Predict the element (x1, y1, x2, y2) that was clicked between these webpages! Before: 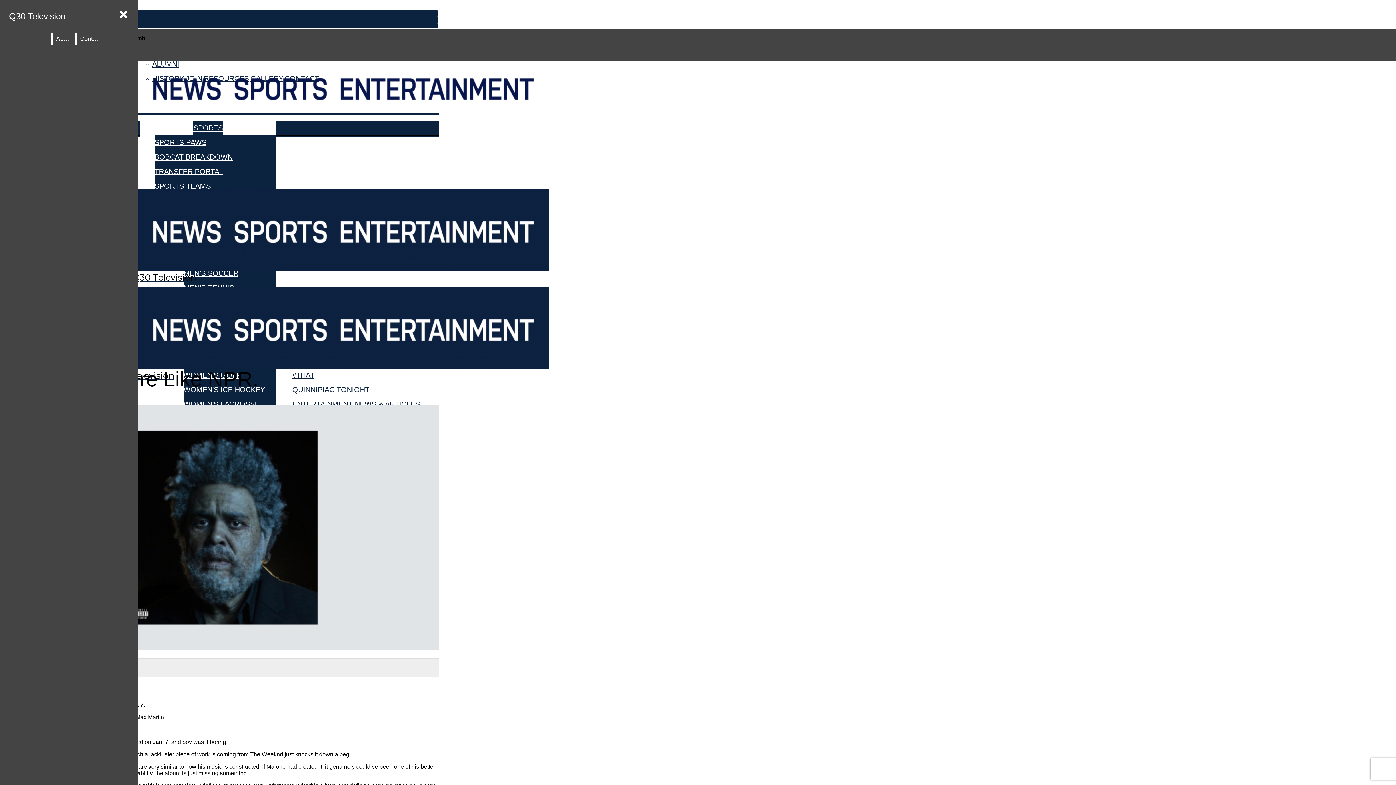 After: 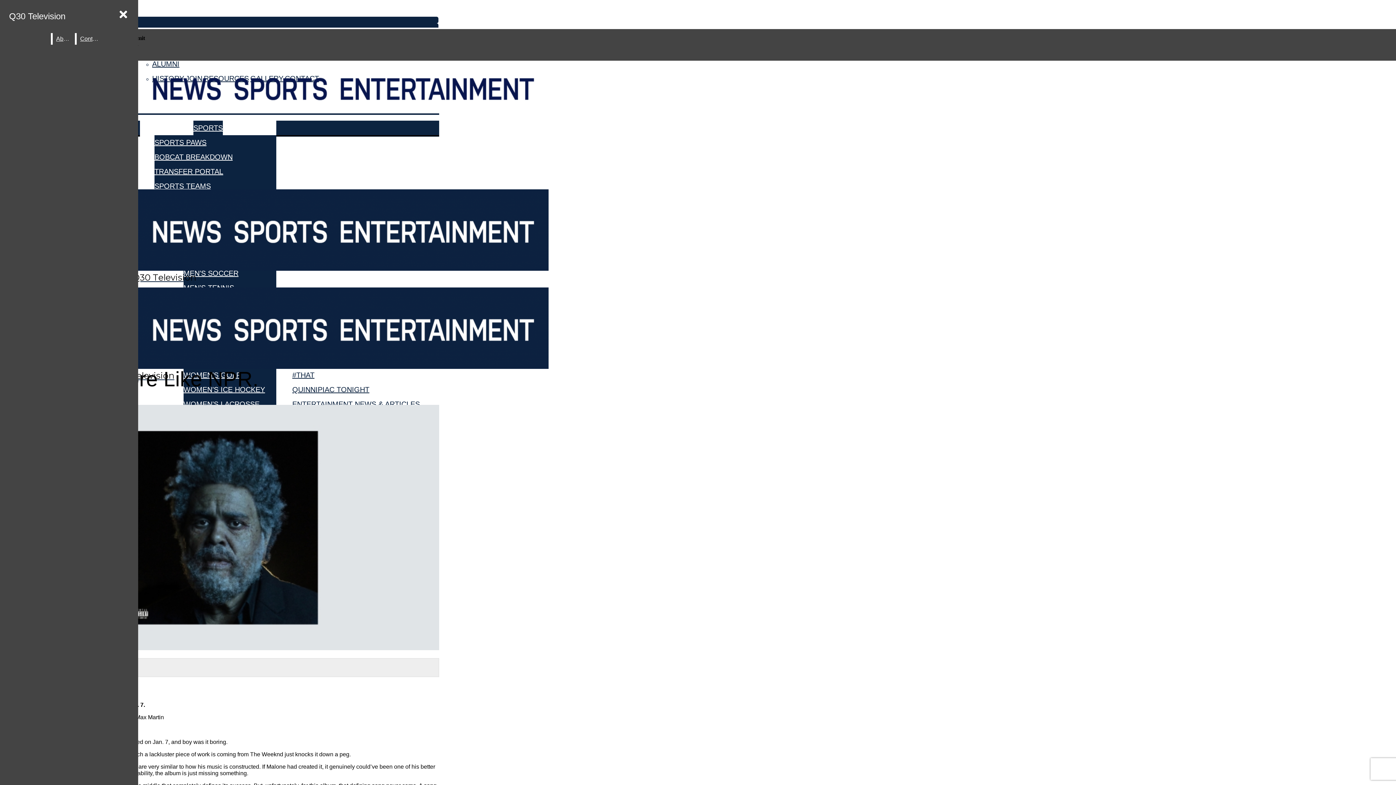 Action: bbox: (2, 10, 439, 16) label:  YouTube